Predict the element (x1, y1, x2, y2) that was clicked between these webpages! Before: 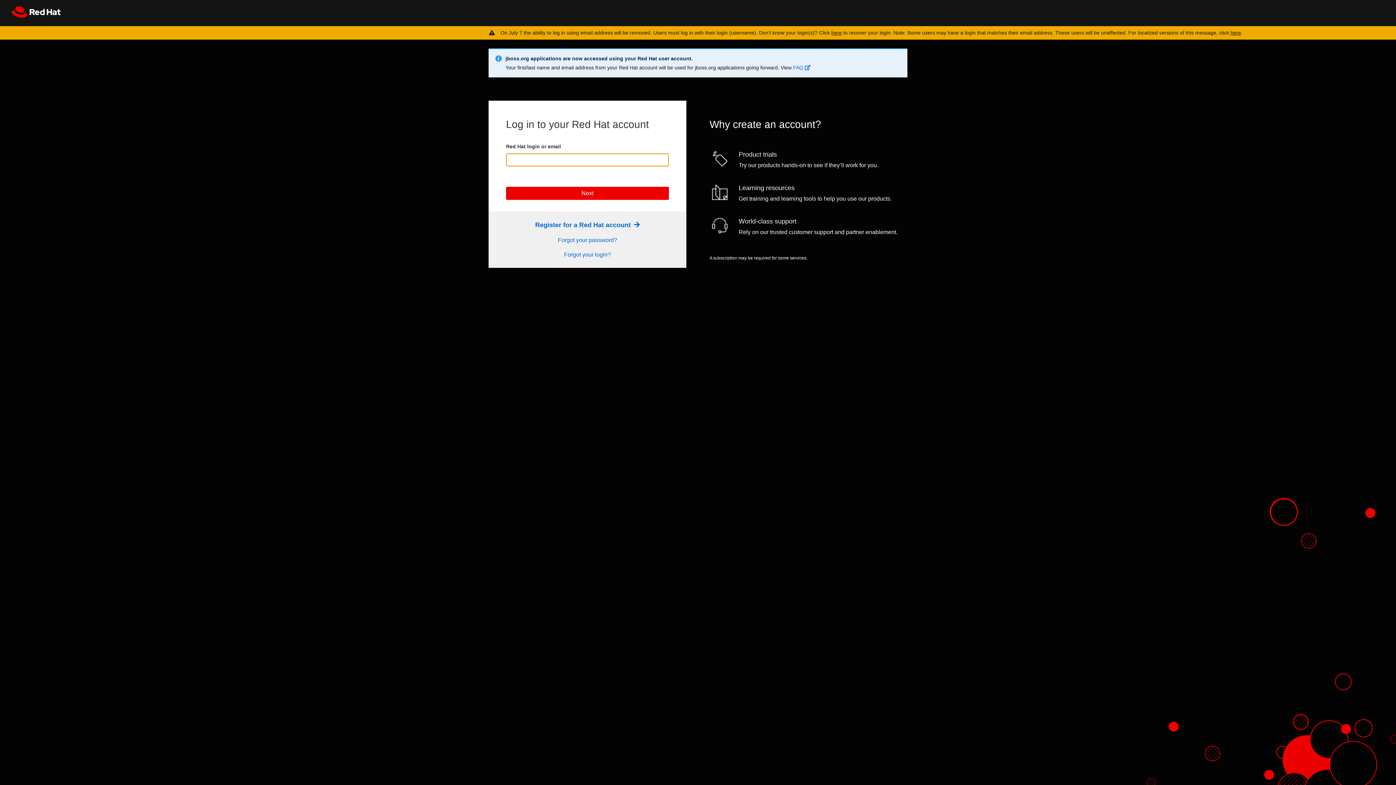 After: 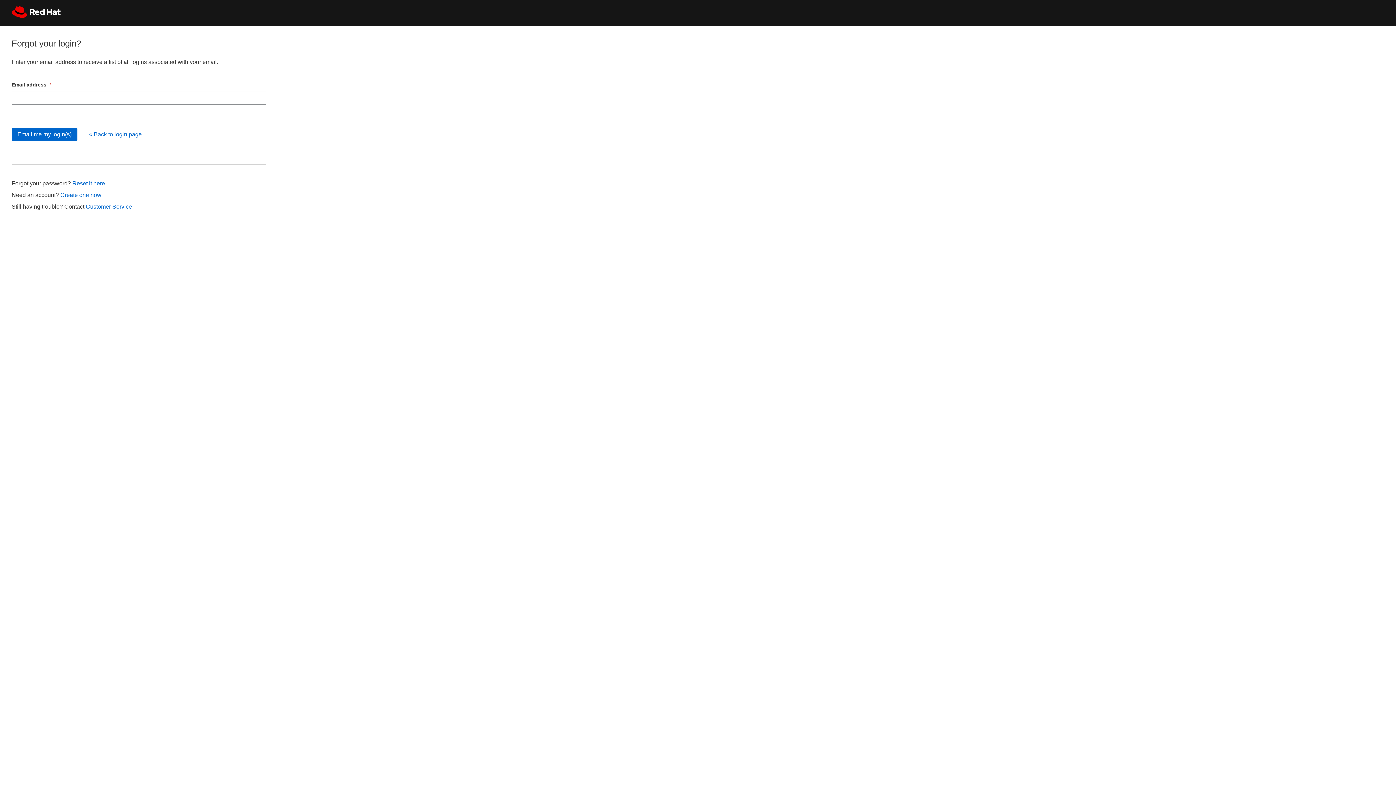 Action: bbox: (831, 29, 842, 35) label: here